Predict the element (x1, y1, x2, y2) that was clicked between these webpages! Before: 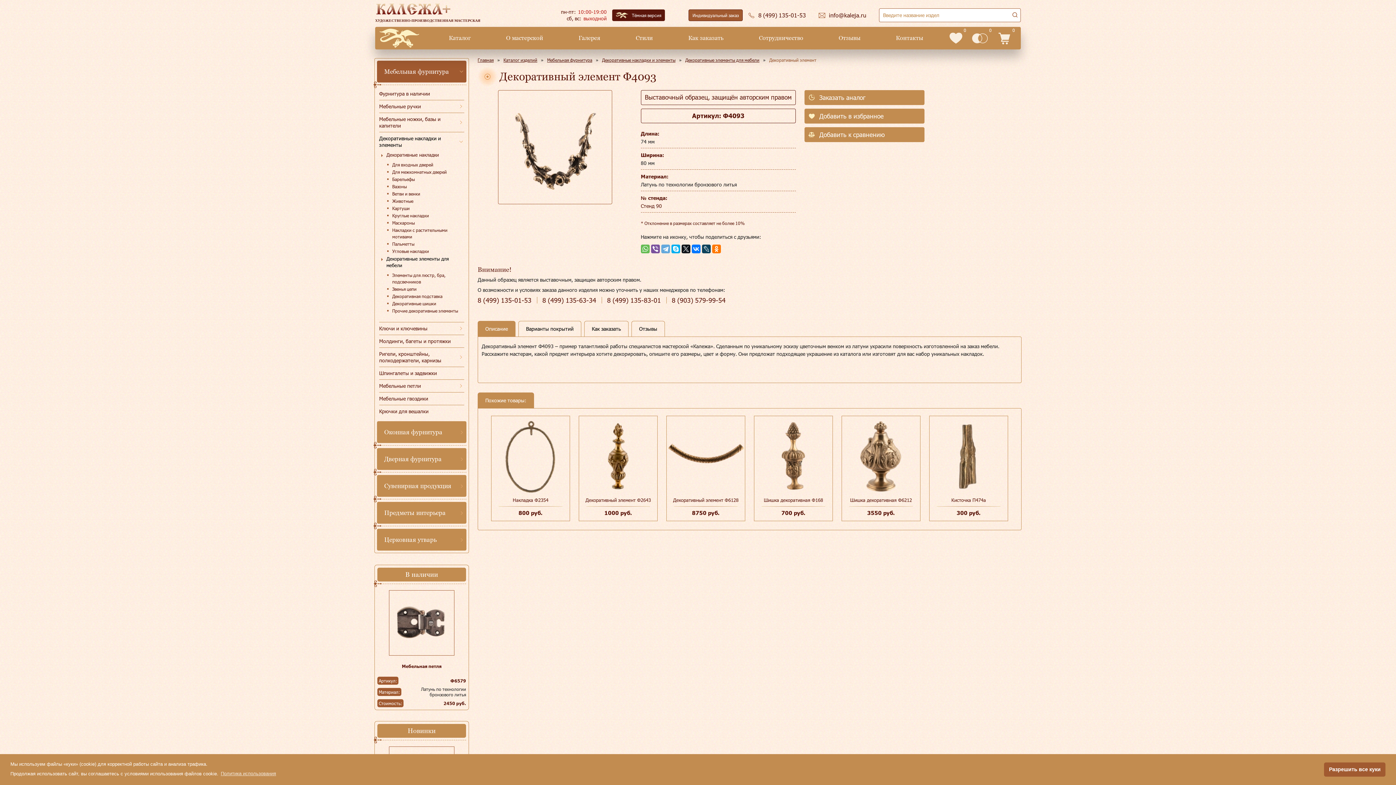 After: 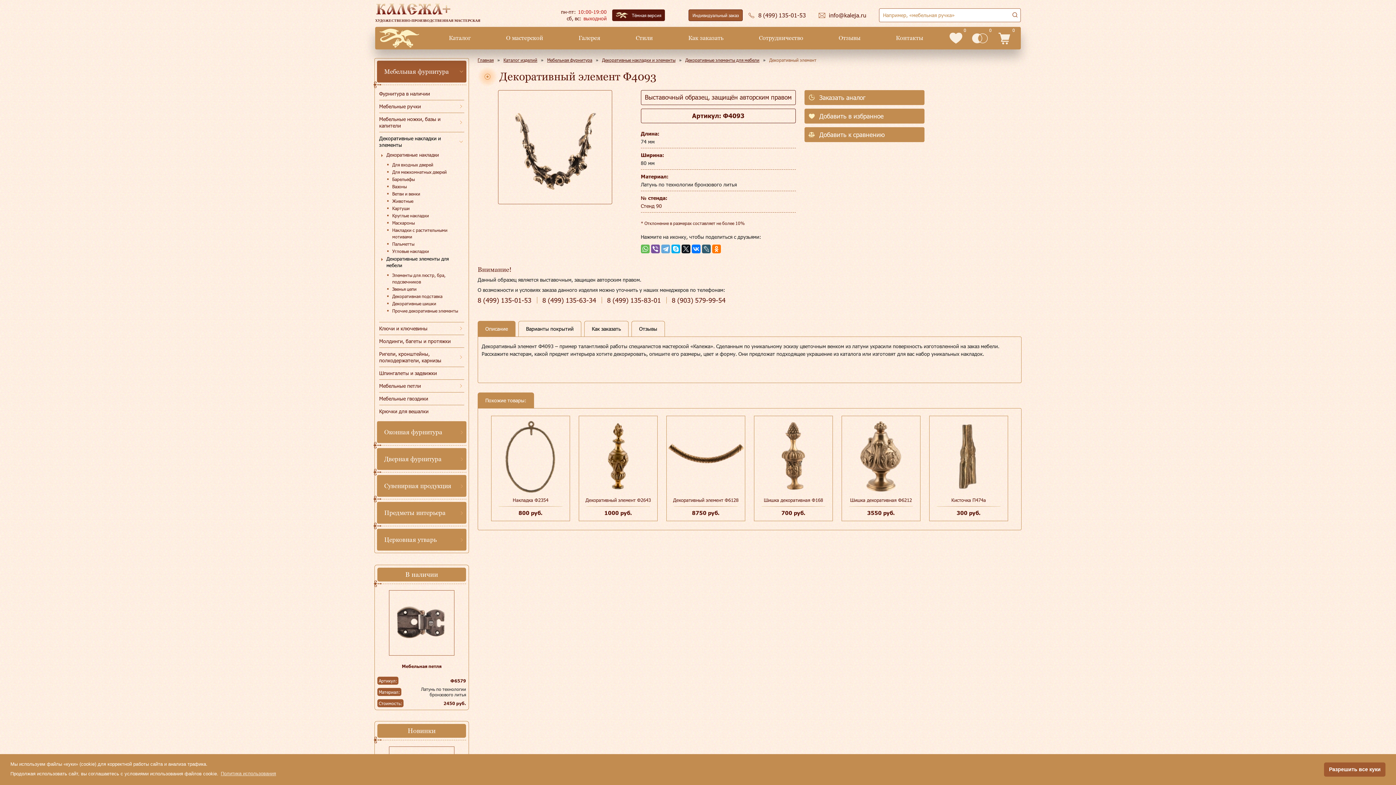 Action: bbox: (702, 244, 710, 253)